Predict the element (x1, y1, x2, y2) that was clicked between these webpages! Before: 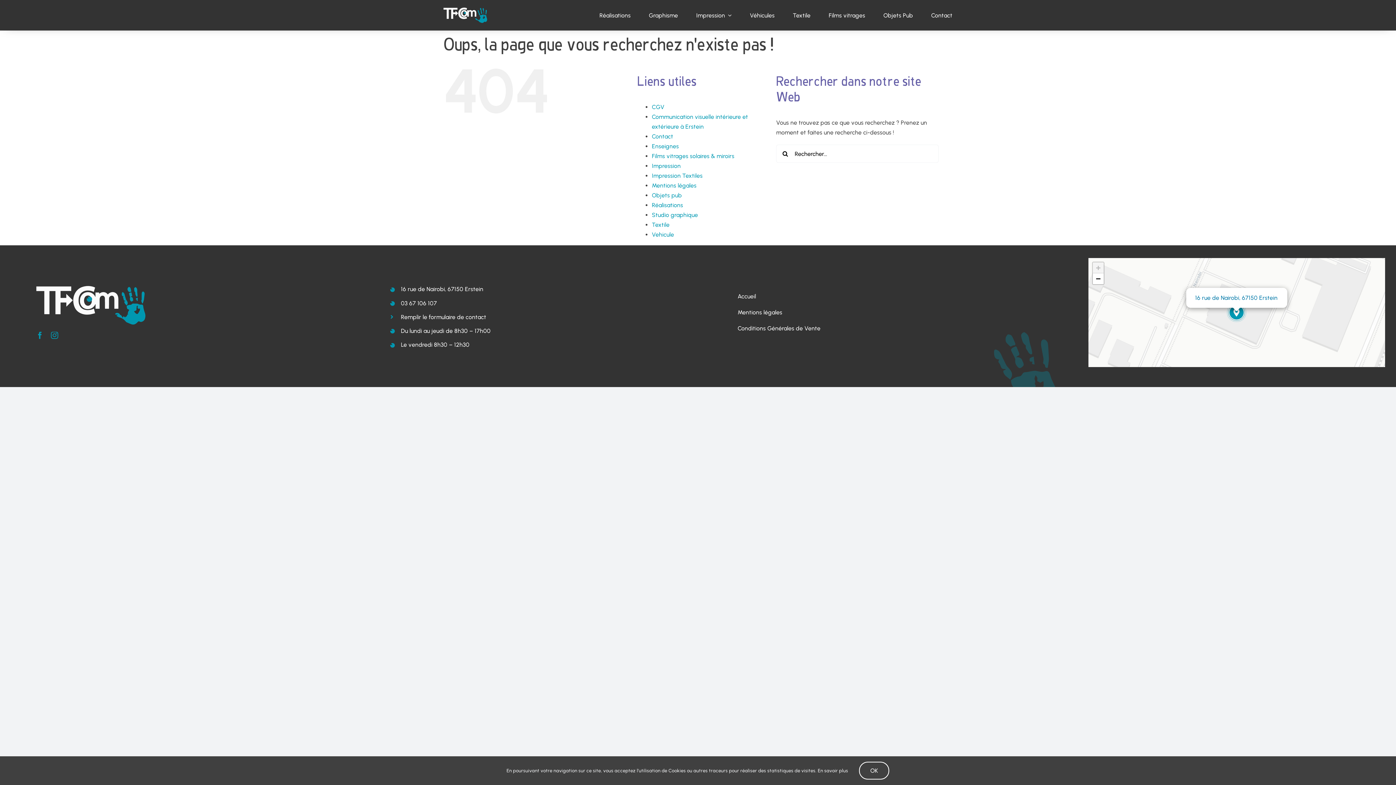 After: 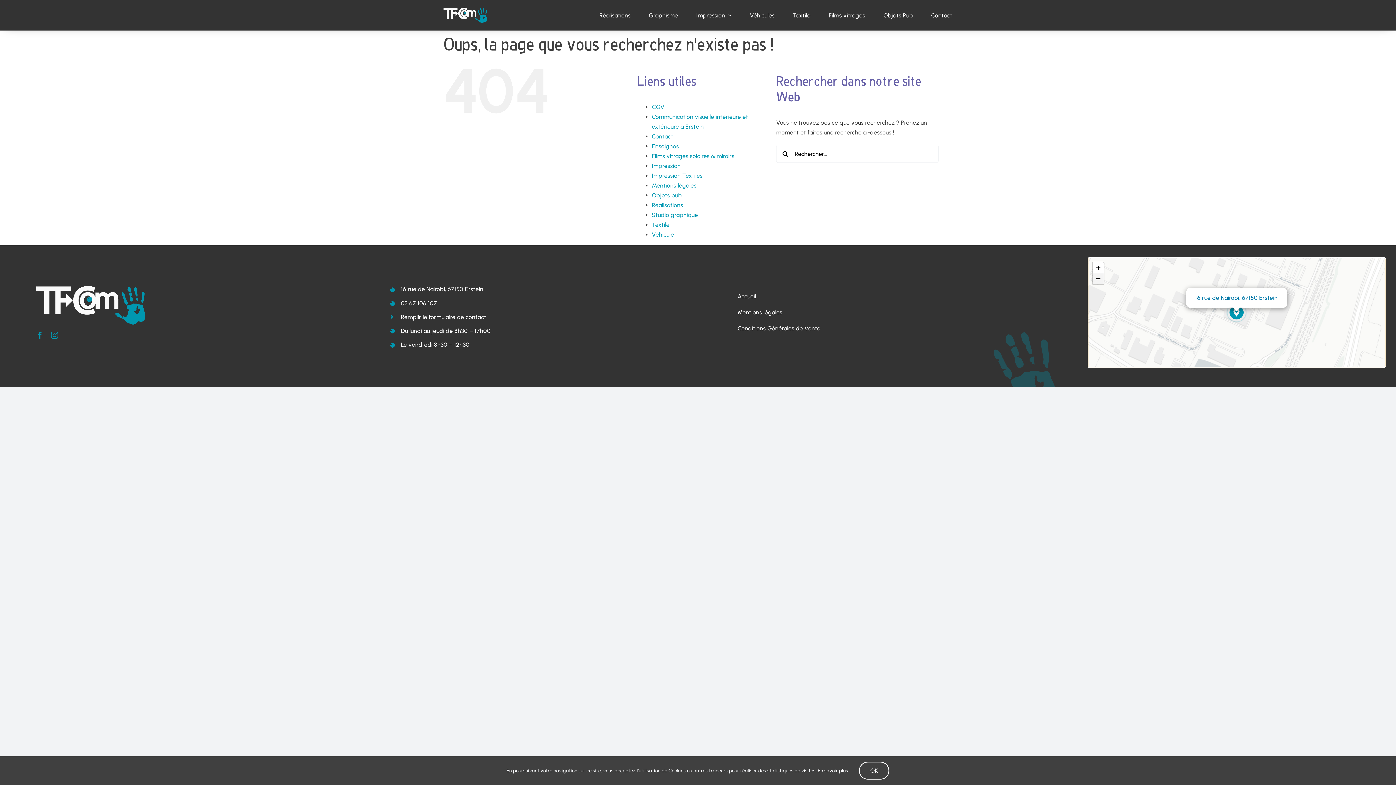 Action: bbox: (1092, 273, 1103, 284) label: Zoom out